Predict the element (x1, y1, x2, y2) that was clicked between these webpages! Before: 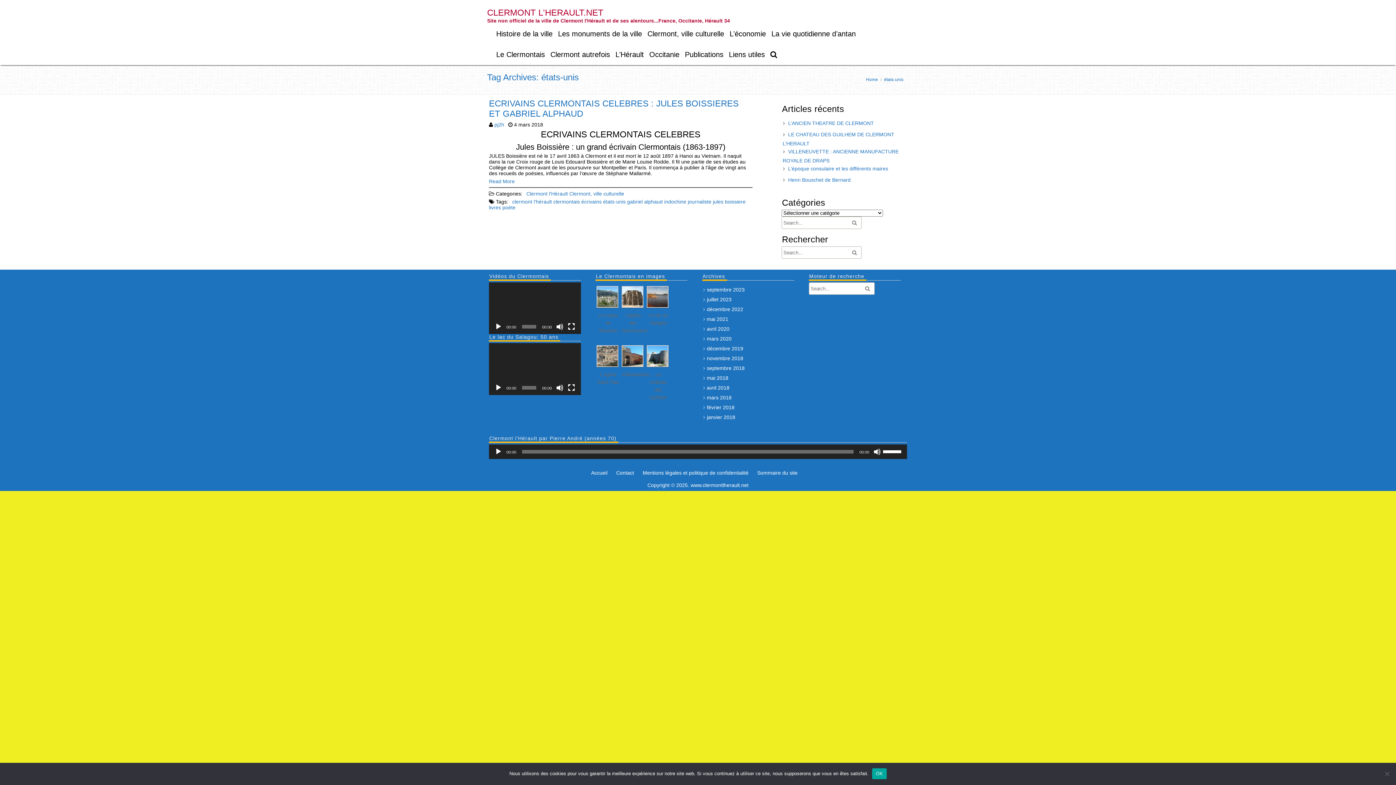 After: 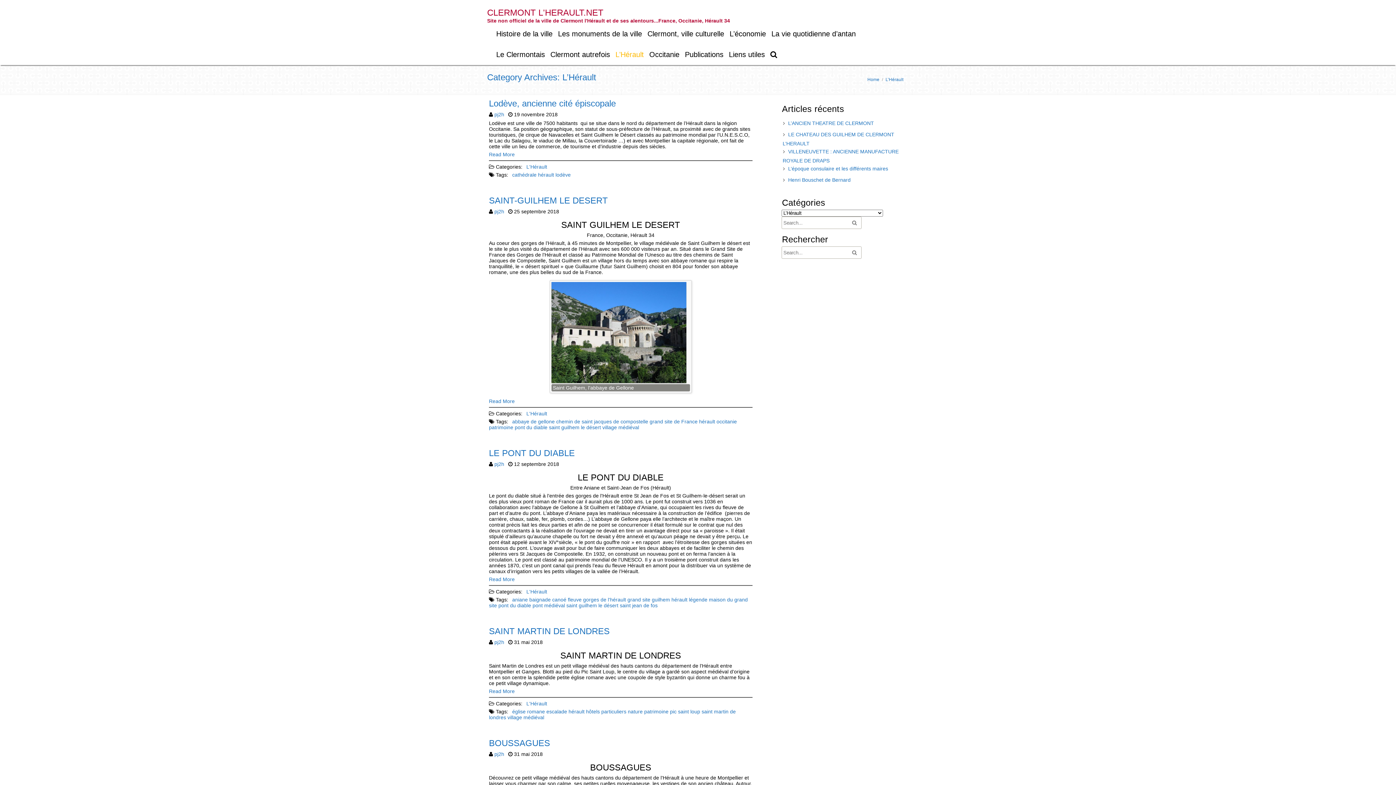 Action: label: L’Hérault bbox: (613, 44, 645, 65)